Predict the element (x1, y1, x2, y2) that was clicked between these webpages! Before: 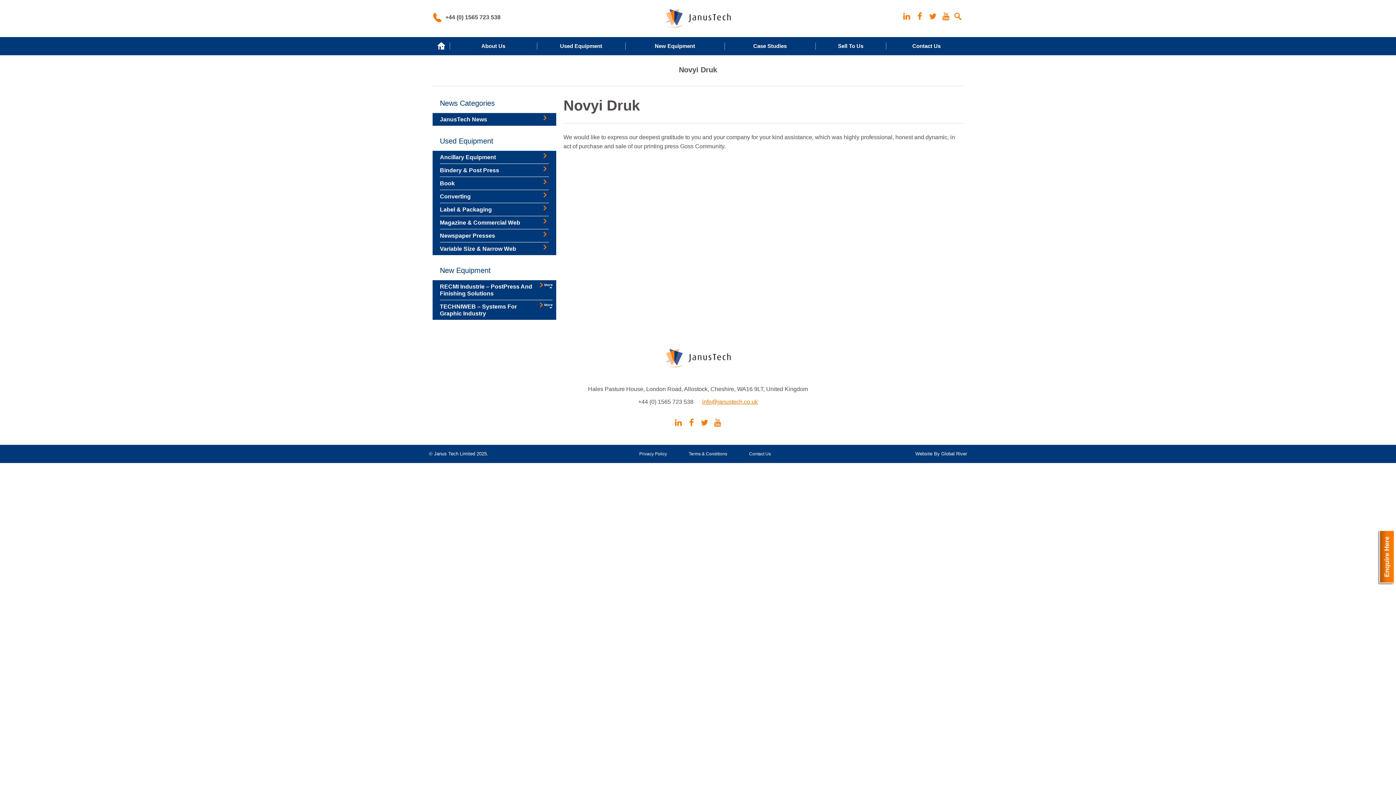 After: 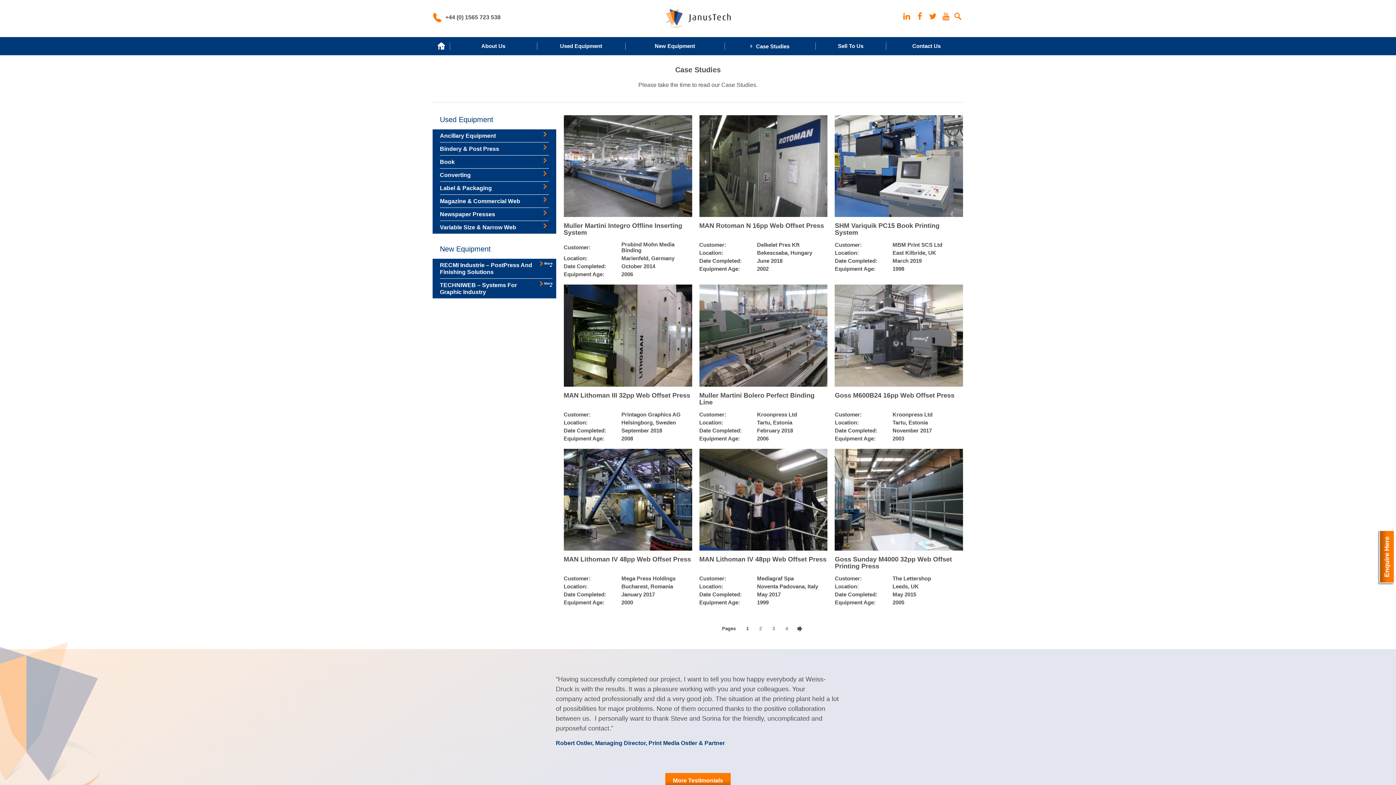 Action: bbox: (724, 37, 815, 54) label: Case Studies